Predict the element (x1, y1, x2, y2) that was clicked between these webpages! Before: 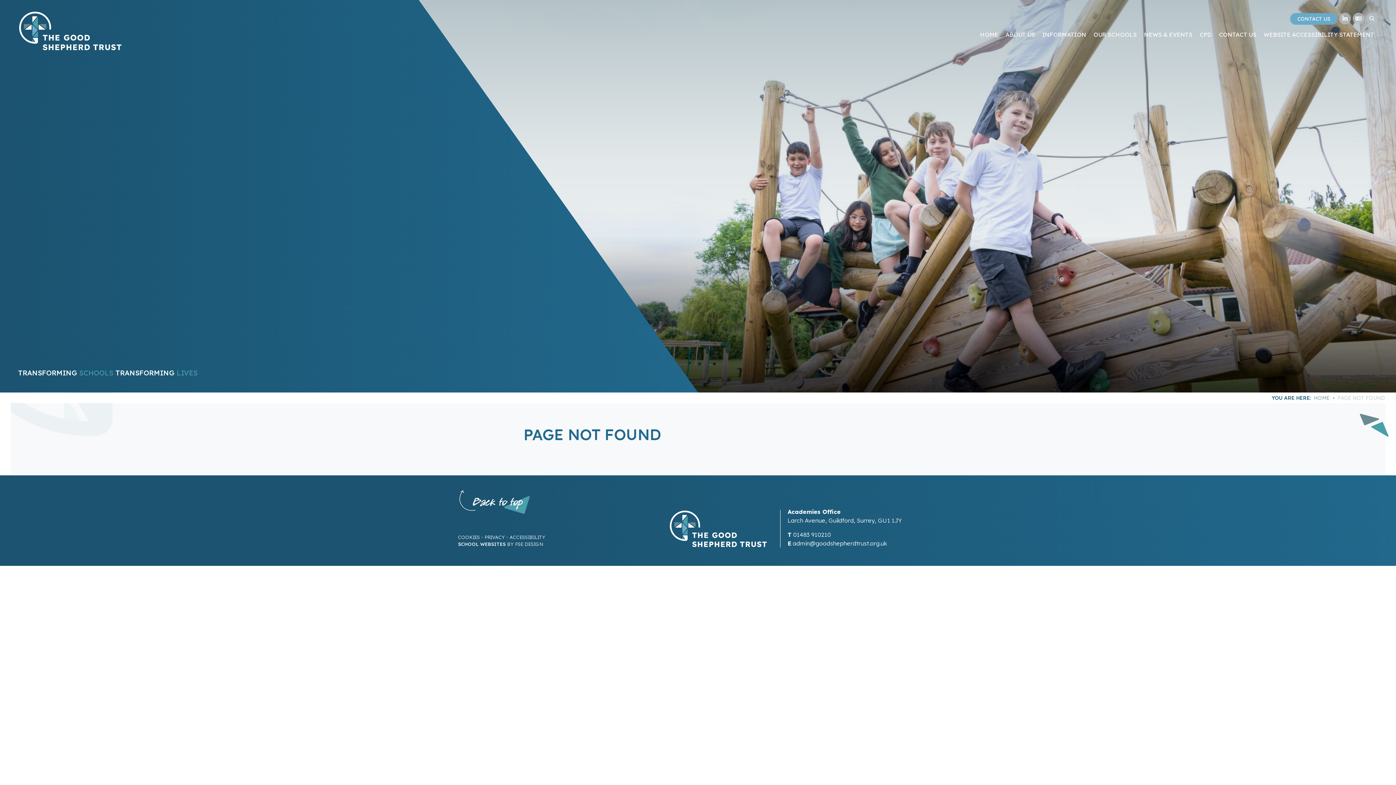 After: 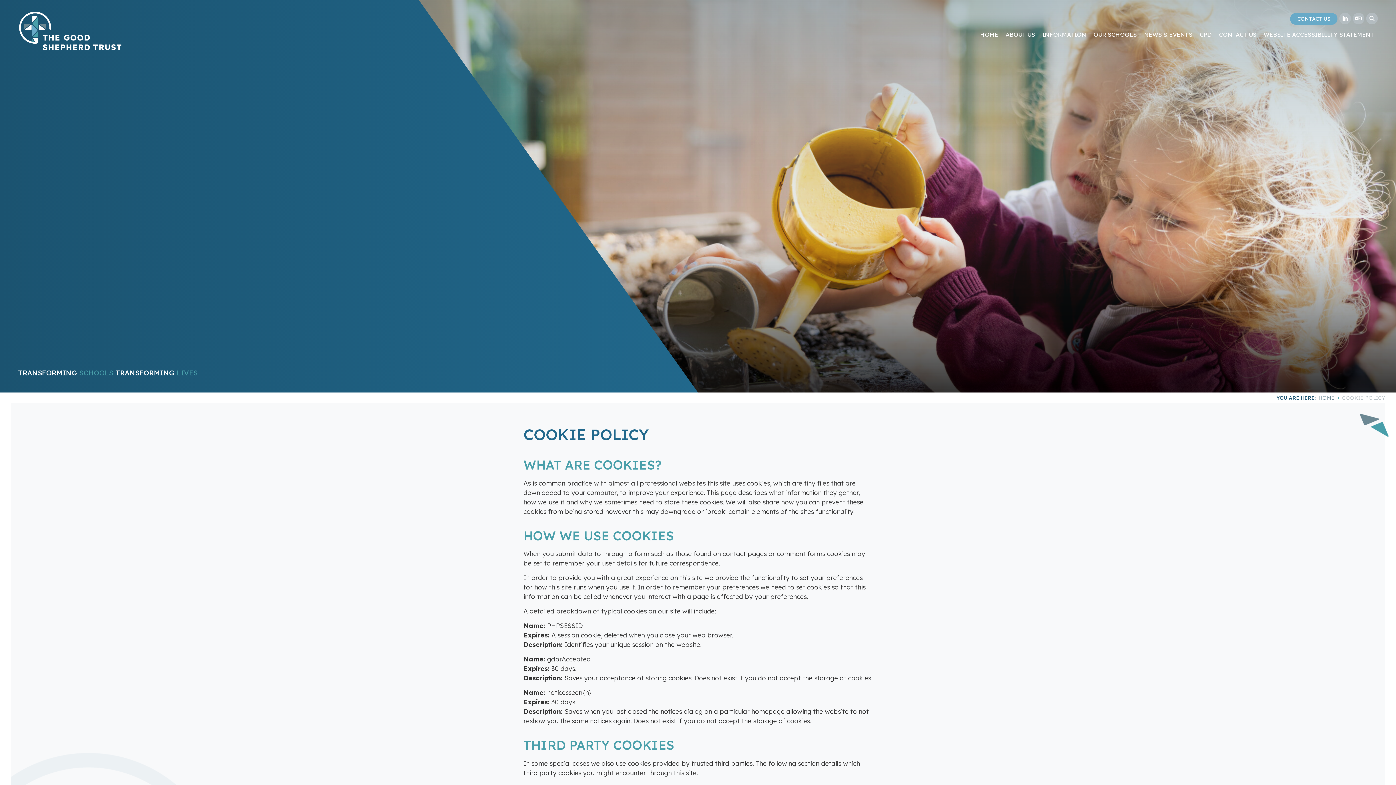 Action: bbox: (458, 534, 480, 540) label: Cookie Policy